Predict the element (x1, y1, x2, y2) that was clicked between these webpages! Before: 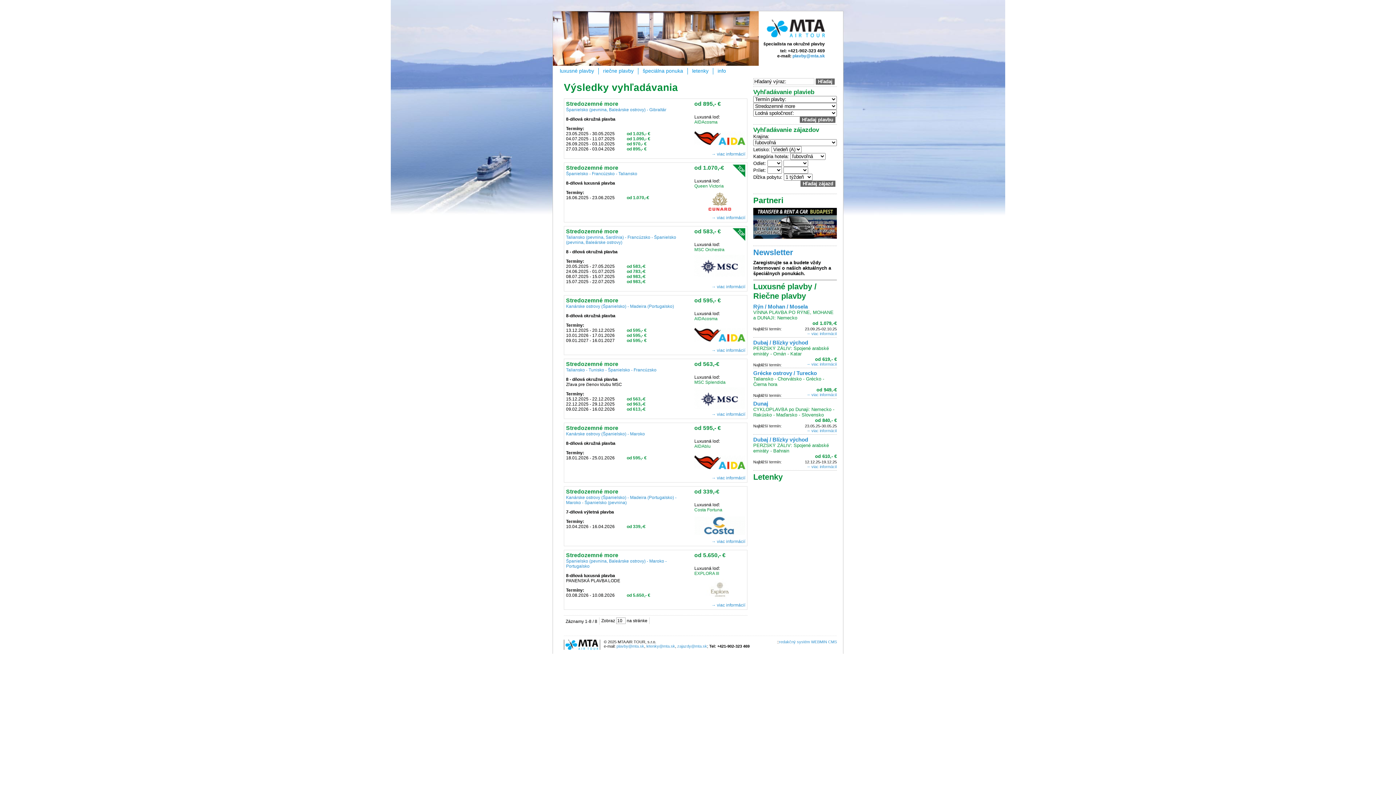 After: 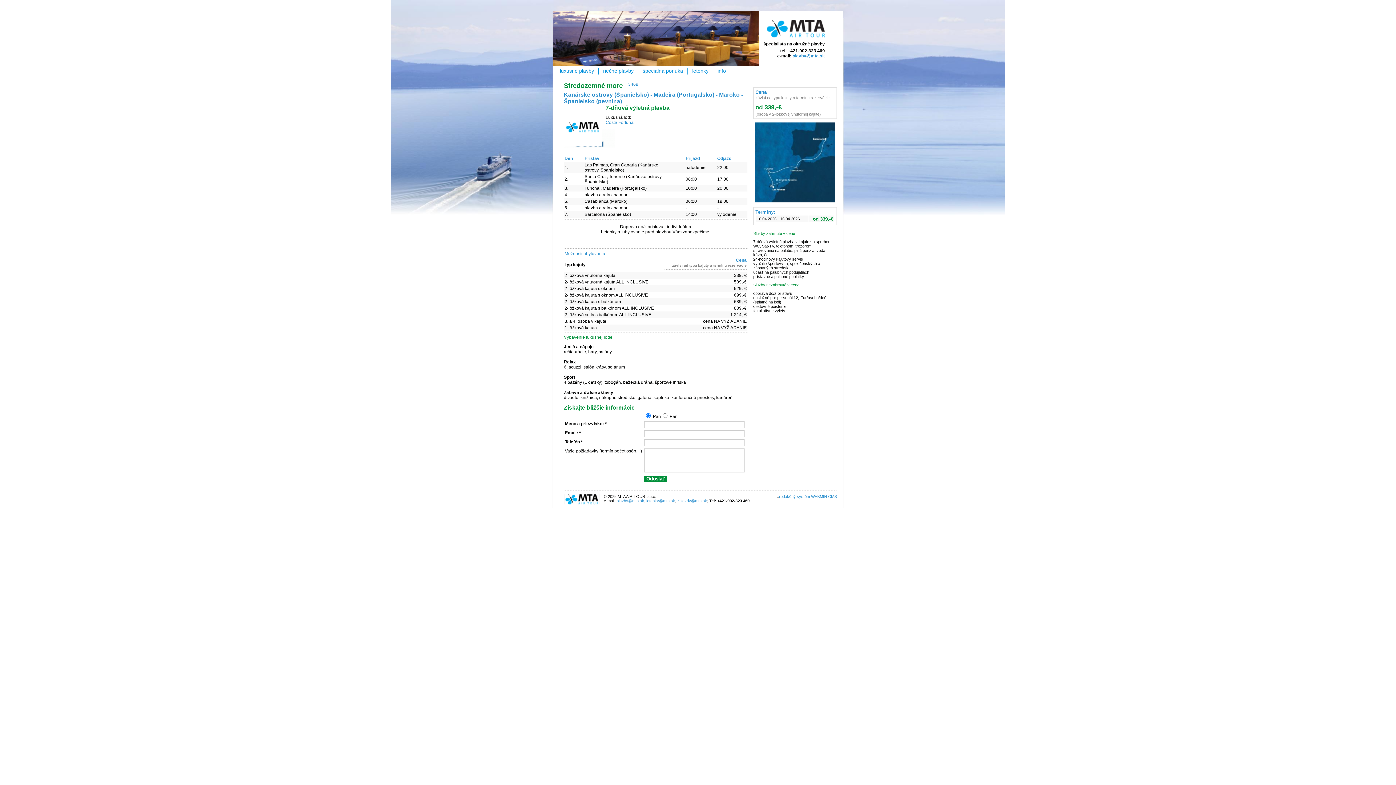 Action: label: Stredozemné more bbox: (566, 488, 618, 494)